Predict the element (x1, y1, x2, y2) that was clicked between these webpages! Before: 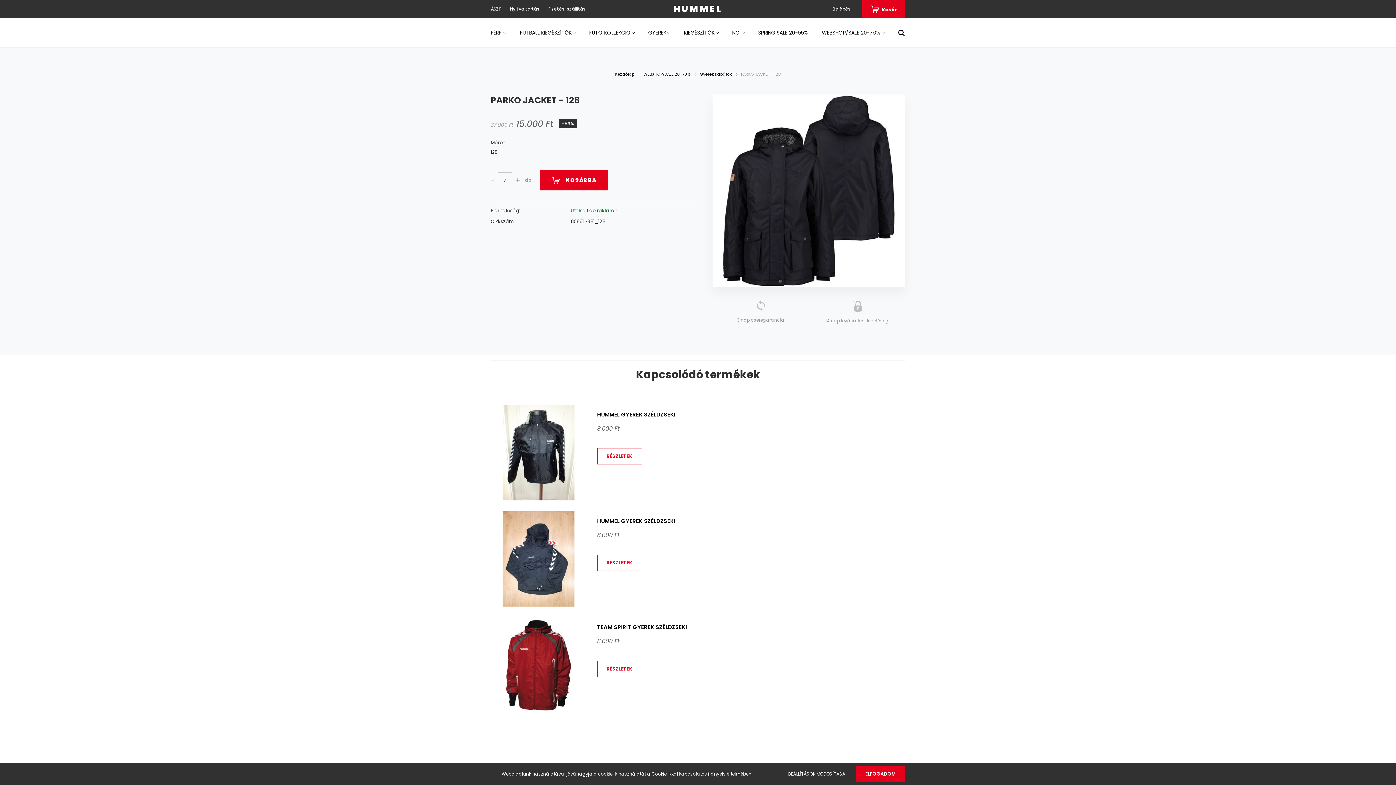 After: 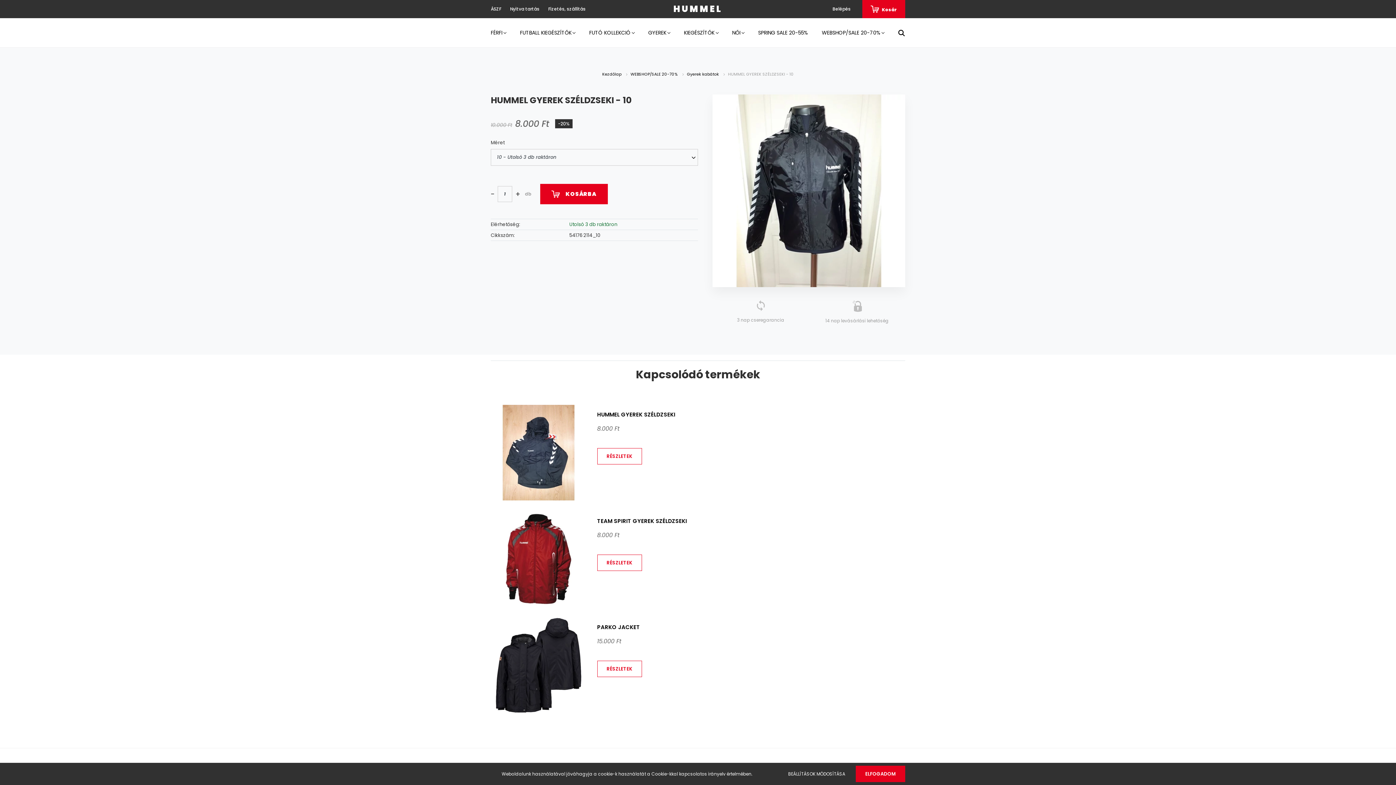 Action: bbox: (597, 448, 642, 464) label: RÉSZLETEK